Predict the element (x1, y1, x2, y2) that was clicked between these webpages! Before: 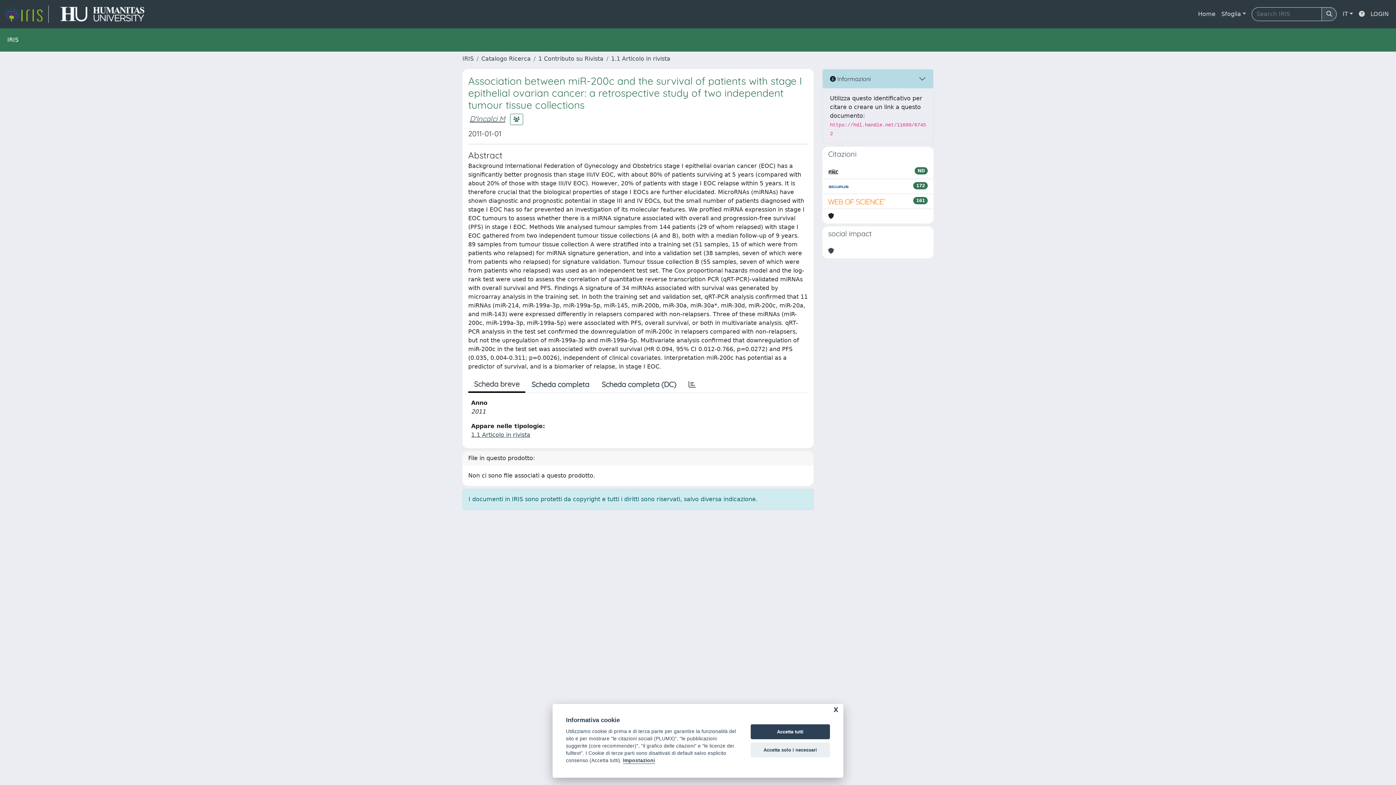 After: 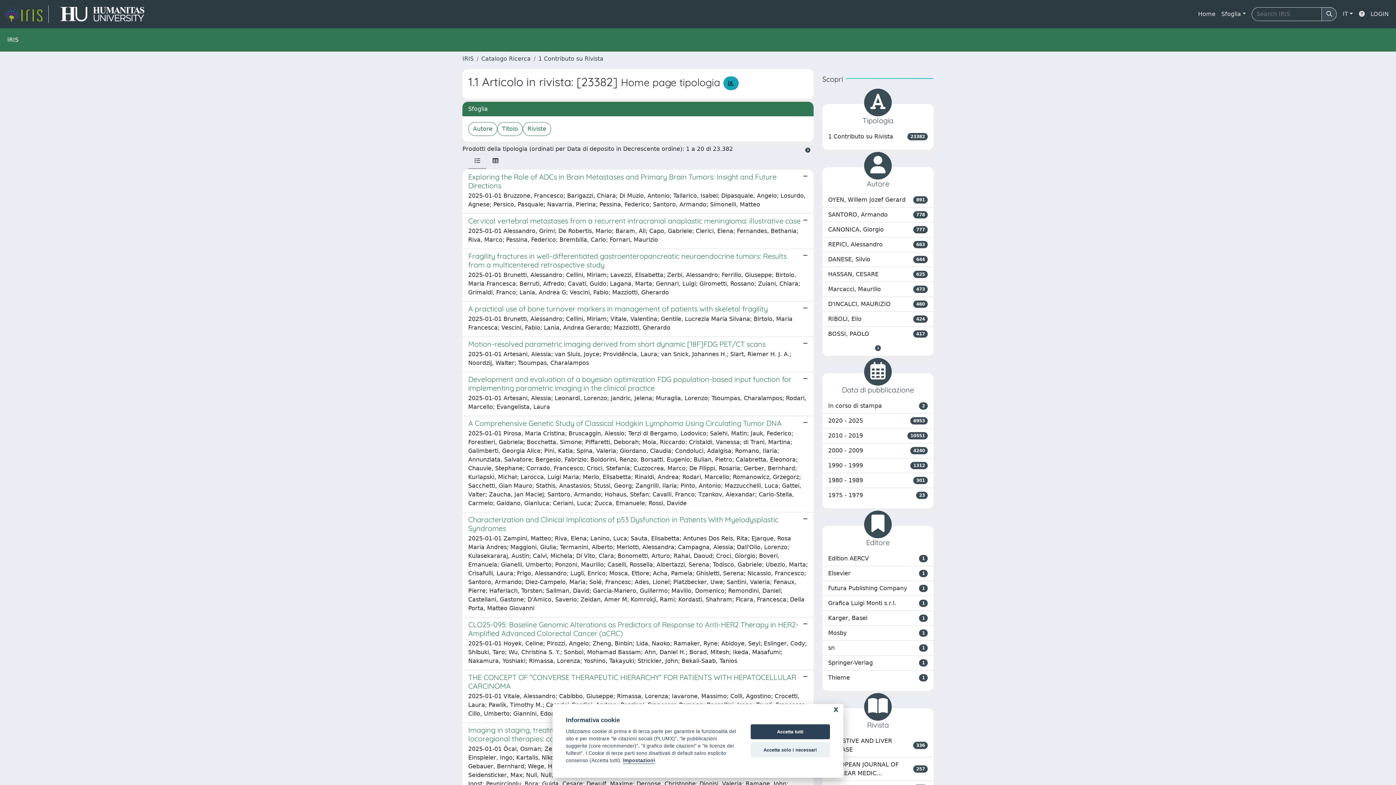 Action: label: 1.1 Articolo in rivista bbox: (471, 431, 530, 438)